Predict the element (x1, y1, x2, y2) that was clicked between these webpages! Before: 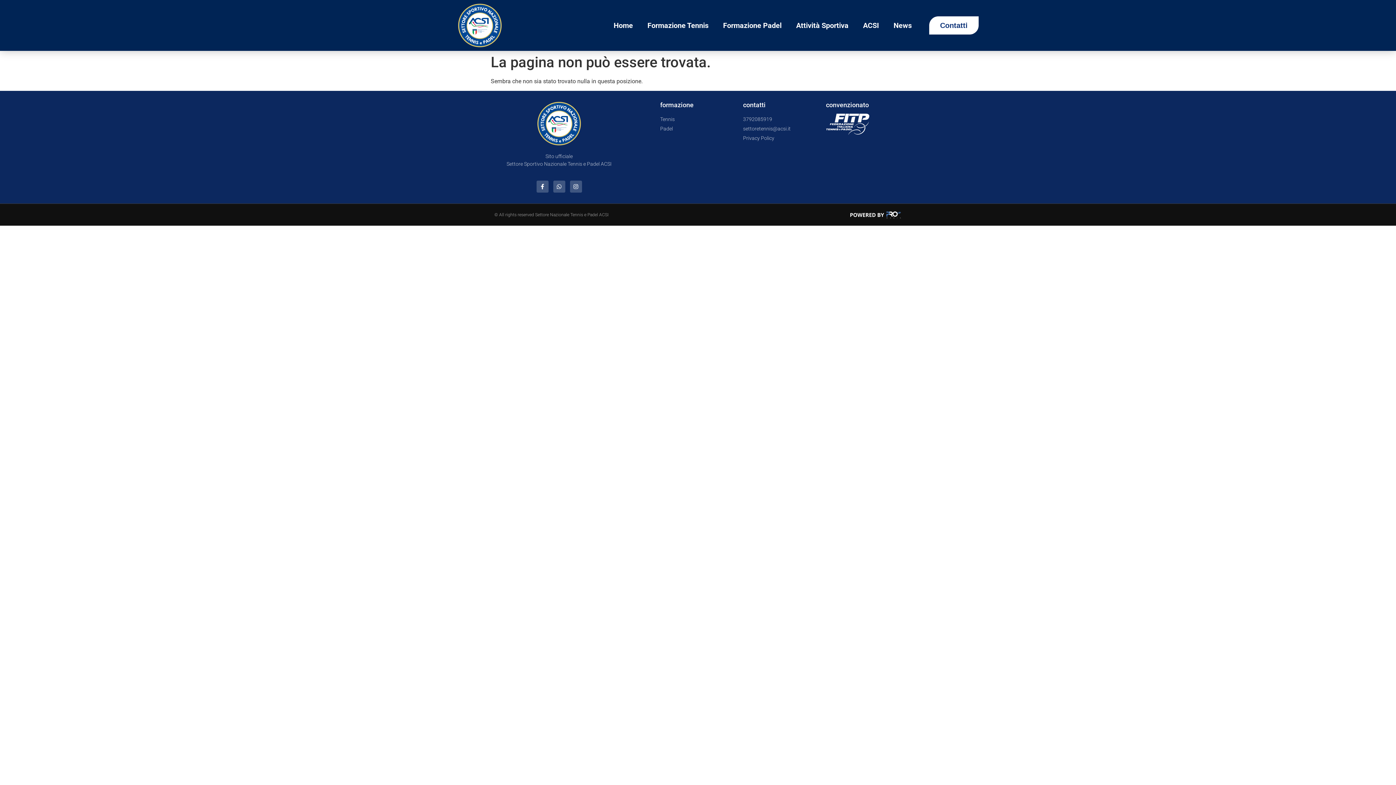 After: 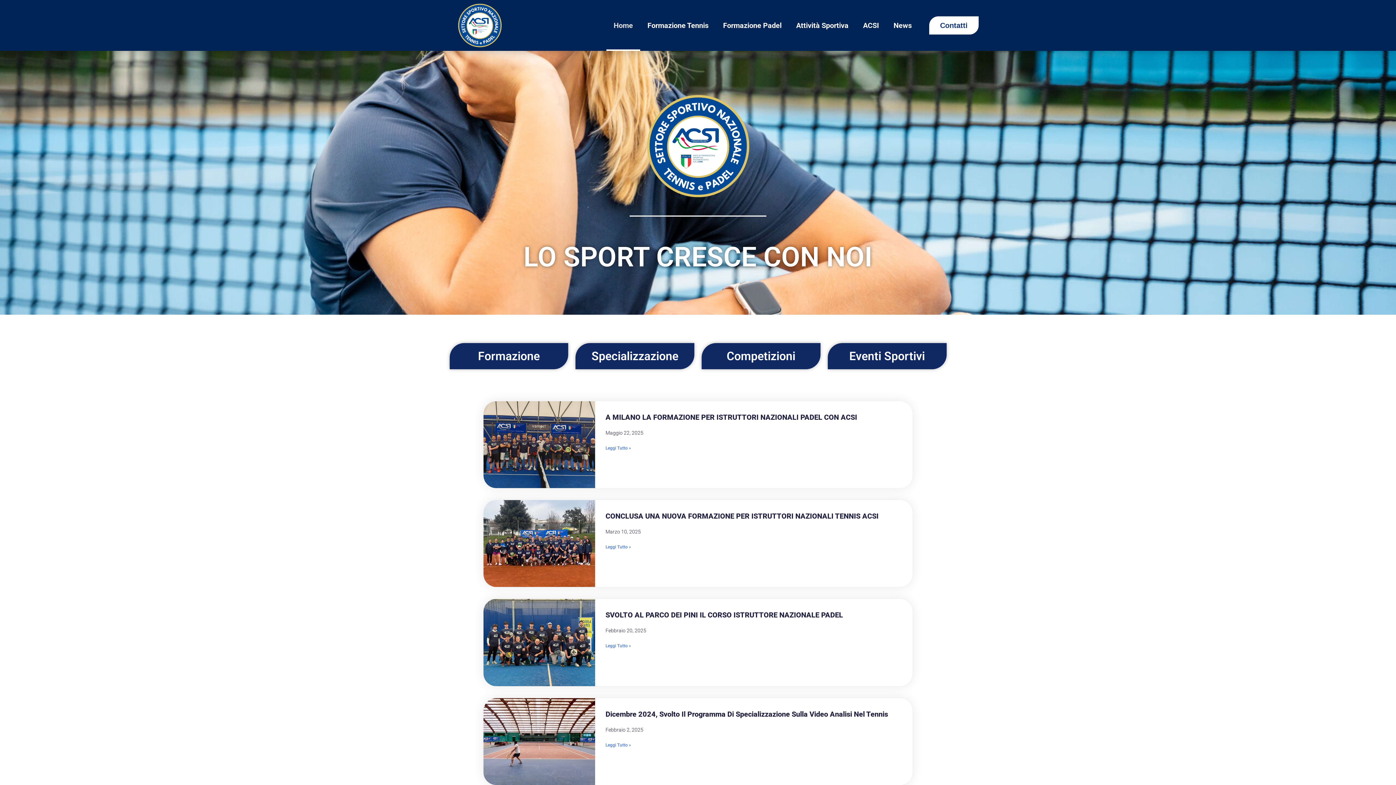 Action: bbox: (458, 3, 501, 47)